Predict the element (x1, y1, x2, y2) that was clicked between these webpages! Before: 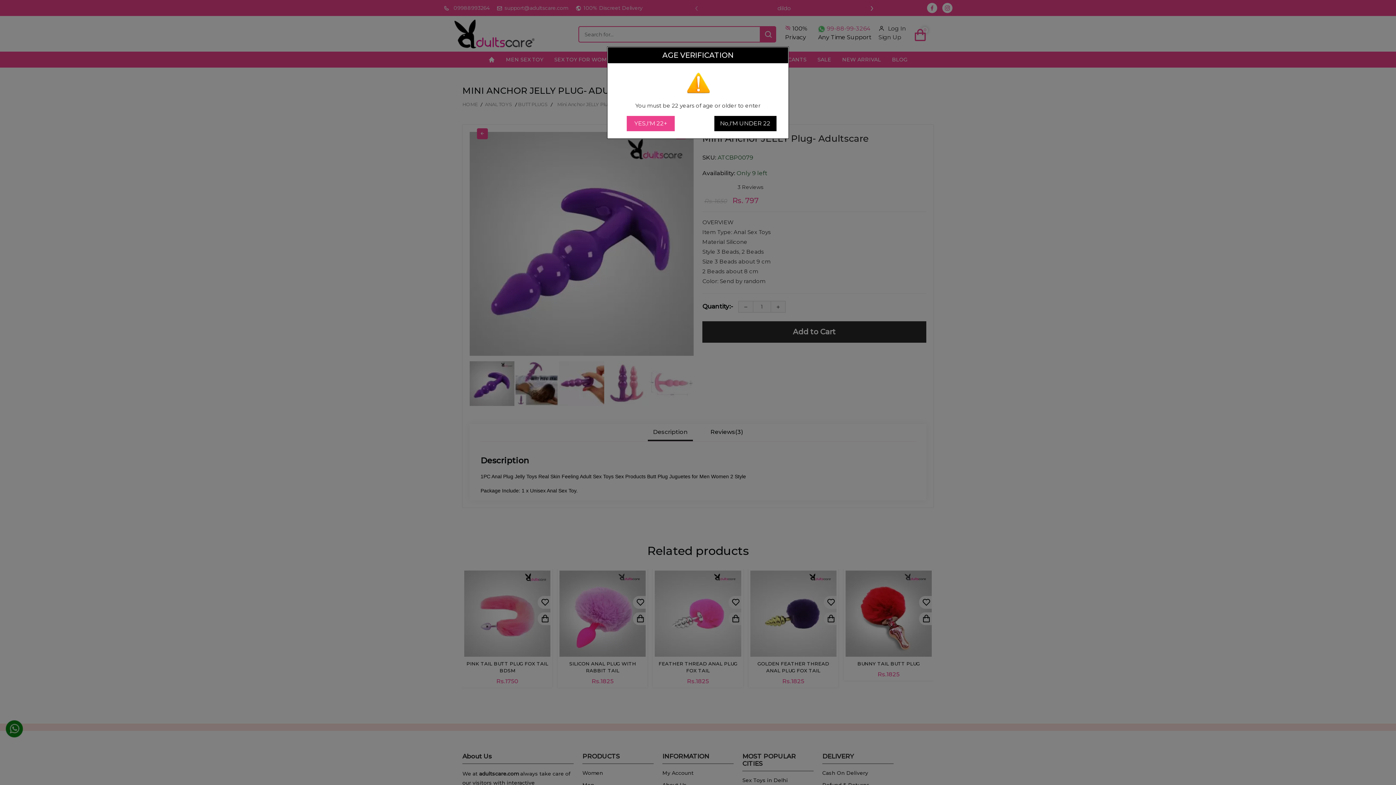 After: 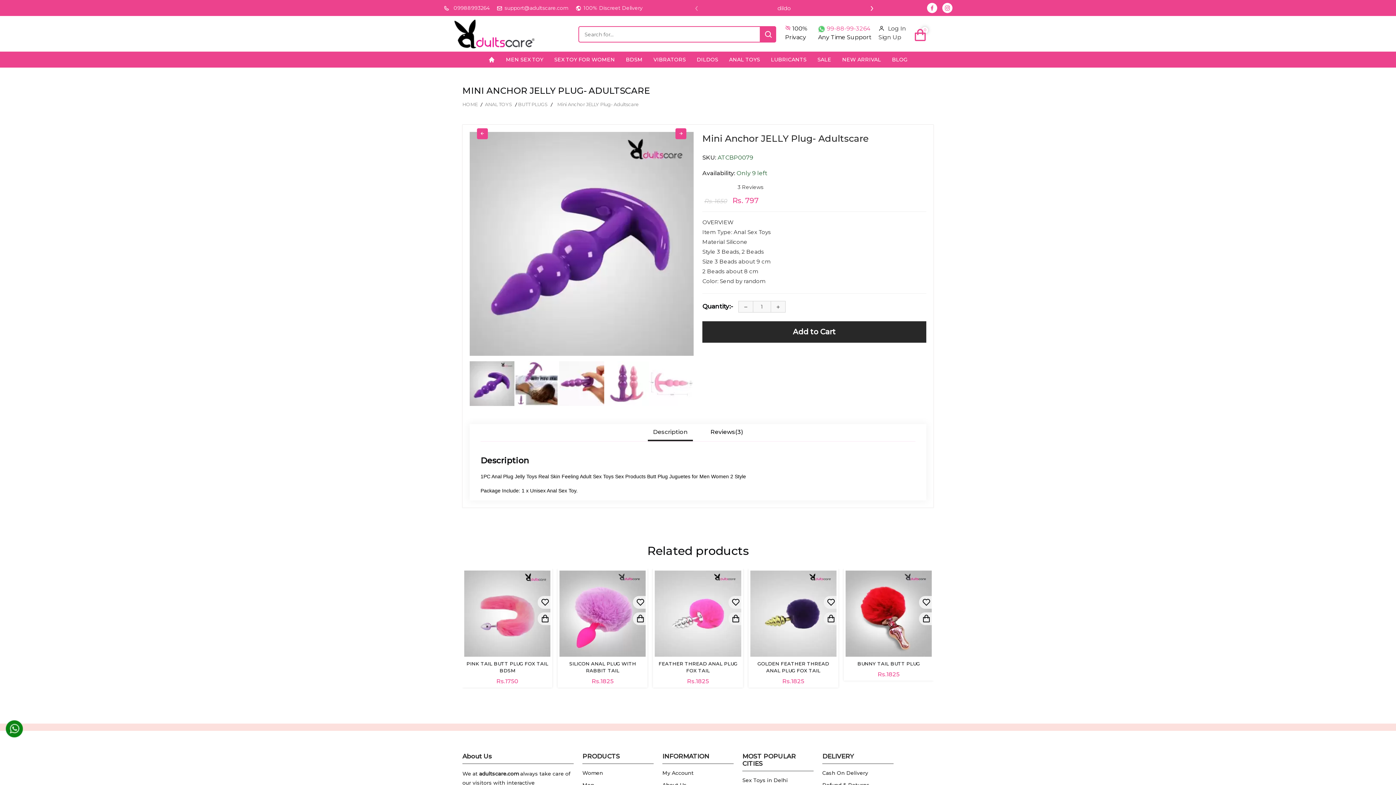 Action: bbox: (626, 116, 674, 131) label: YES,I'M 22+